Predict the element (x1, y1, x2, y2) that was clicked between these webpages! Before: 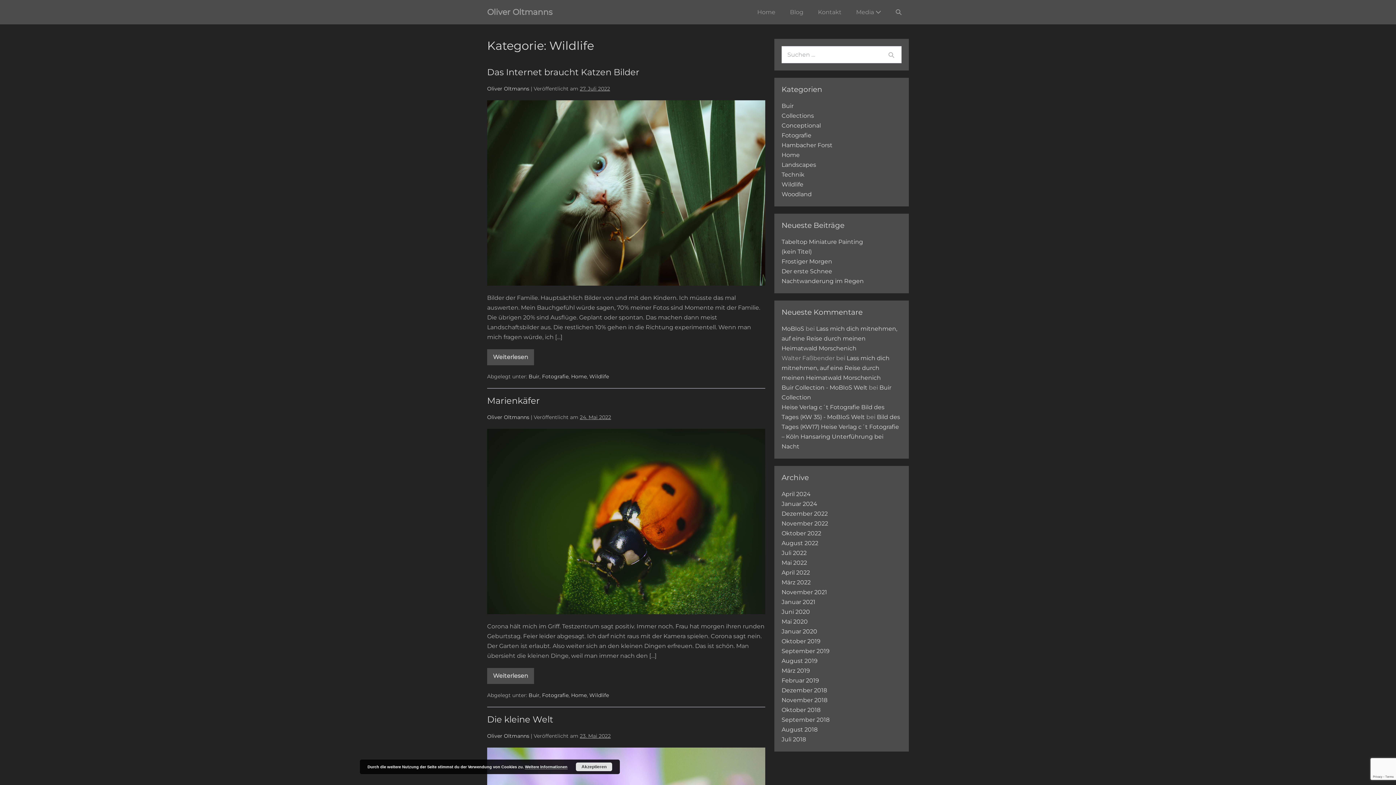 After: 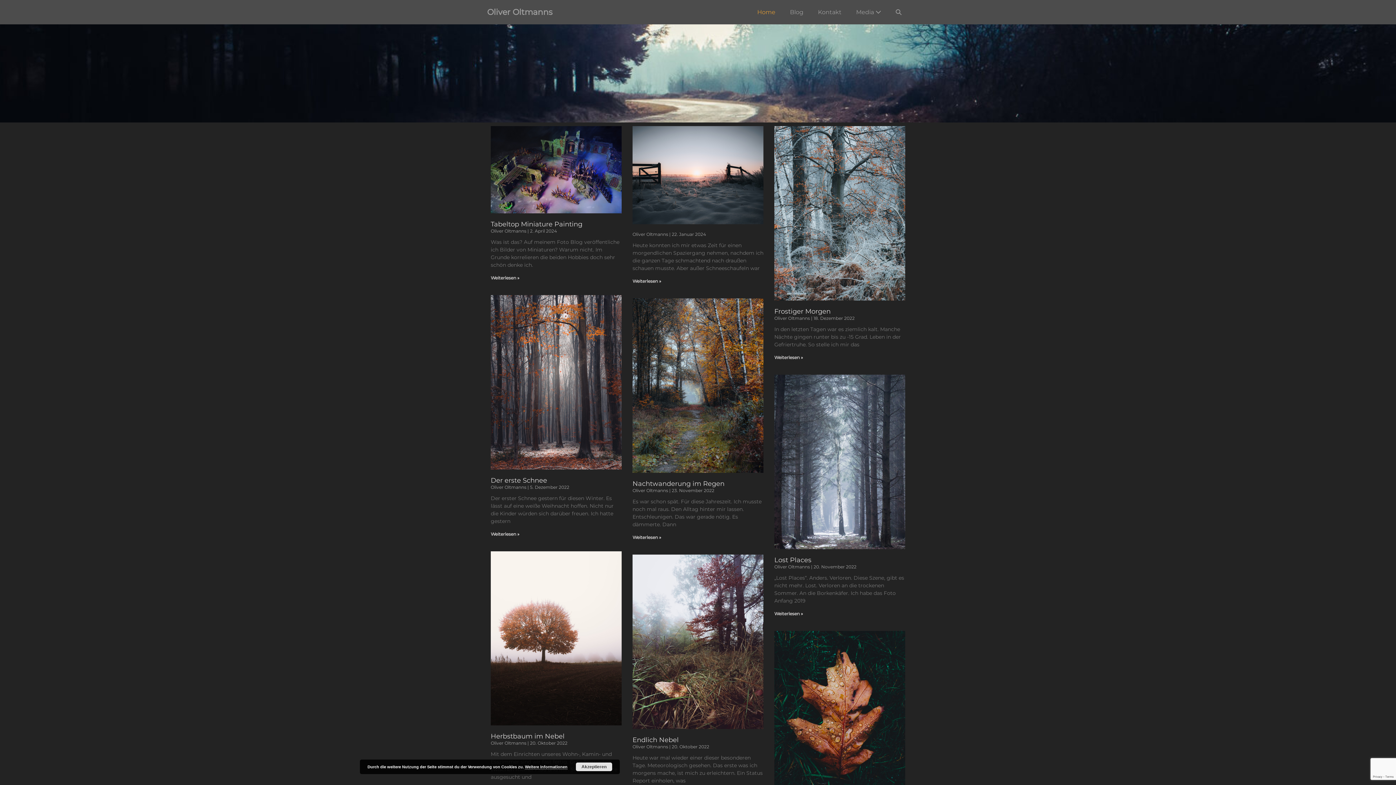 Action: bbox: (781, 325, 804, 332) label: MoBIoS